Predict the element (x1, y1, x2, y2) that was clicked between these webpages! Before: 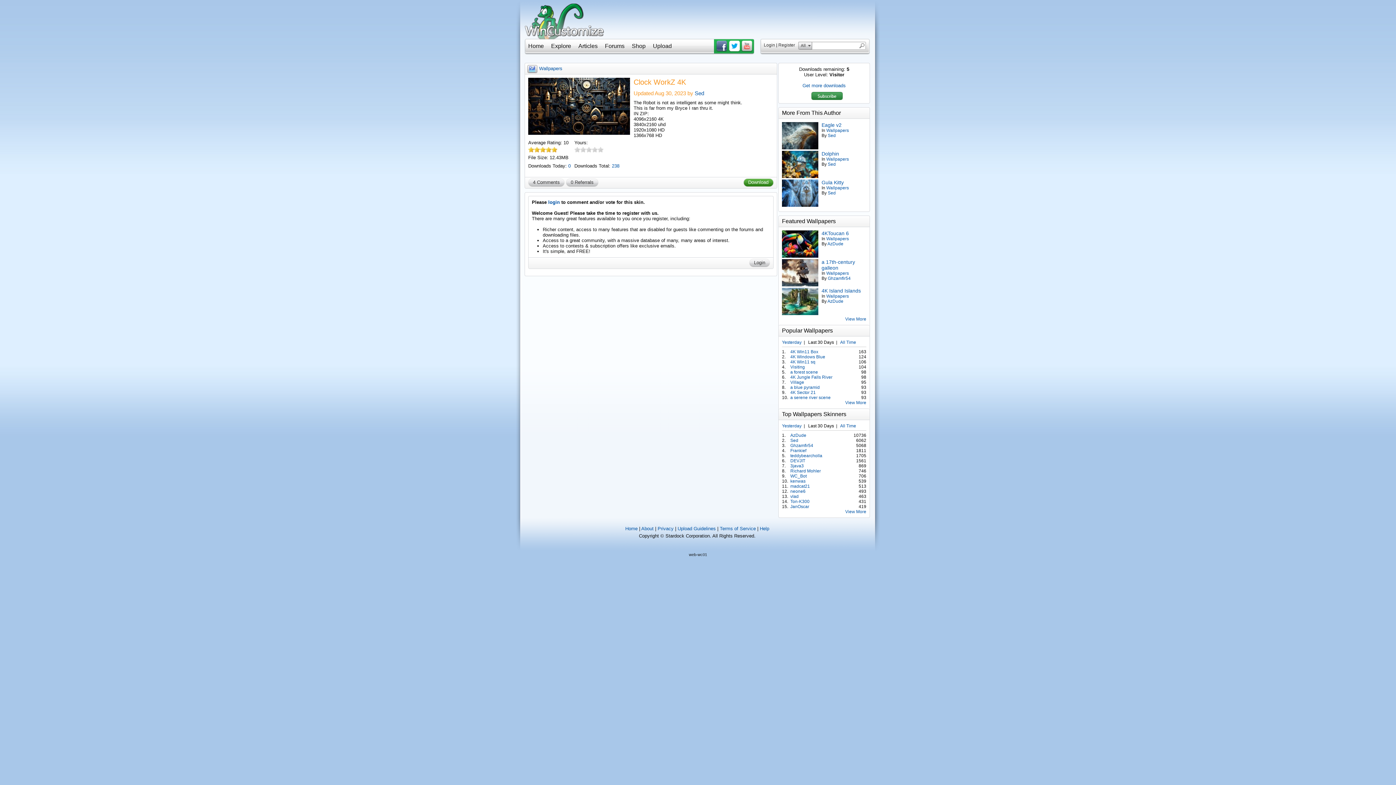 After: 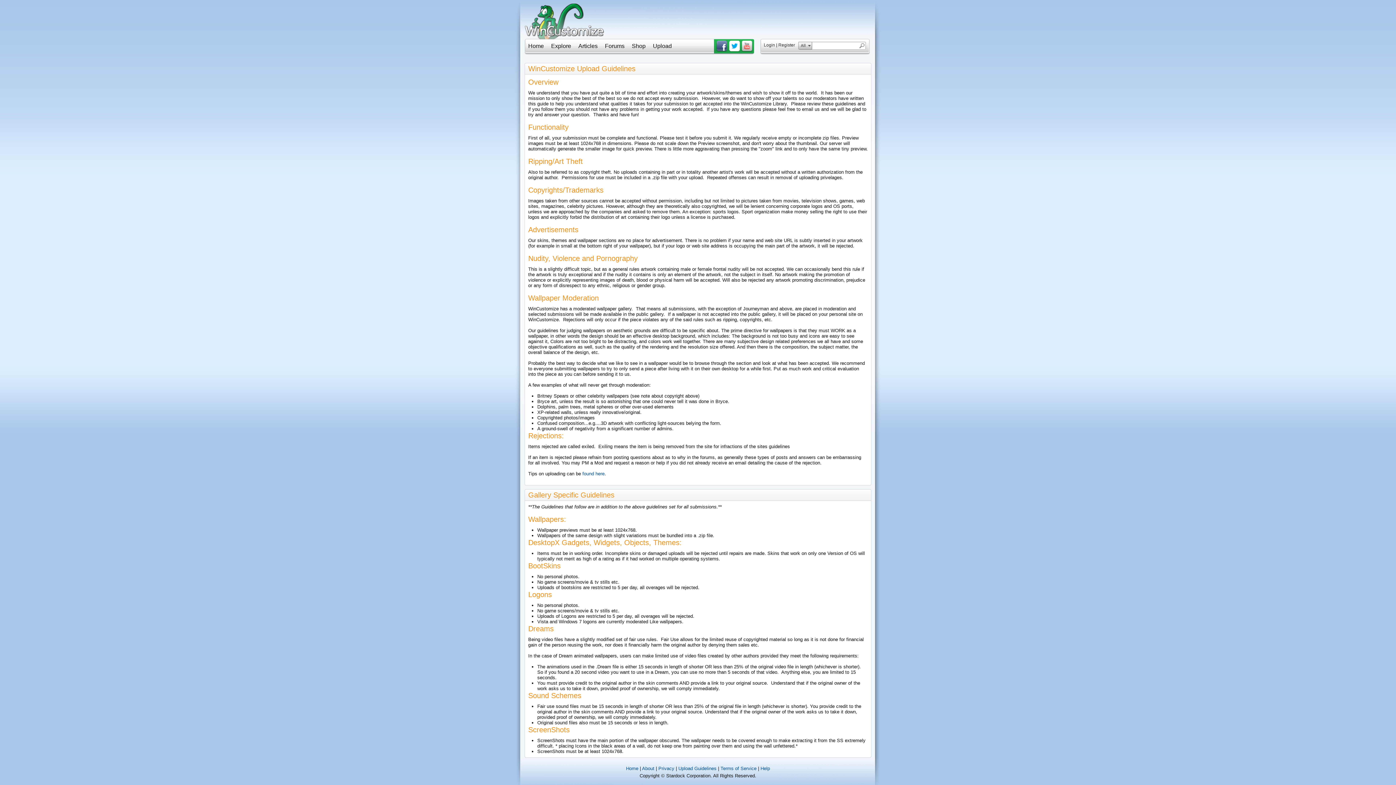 Action: bbox: (677, 526, 716, 531) label: Upload Guidelines